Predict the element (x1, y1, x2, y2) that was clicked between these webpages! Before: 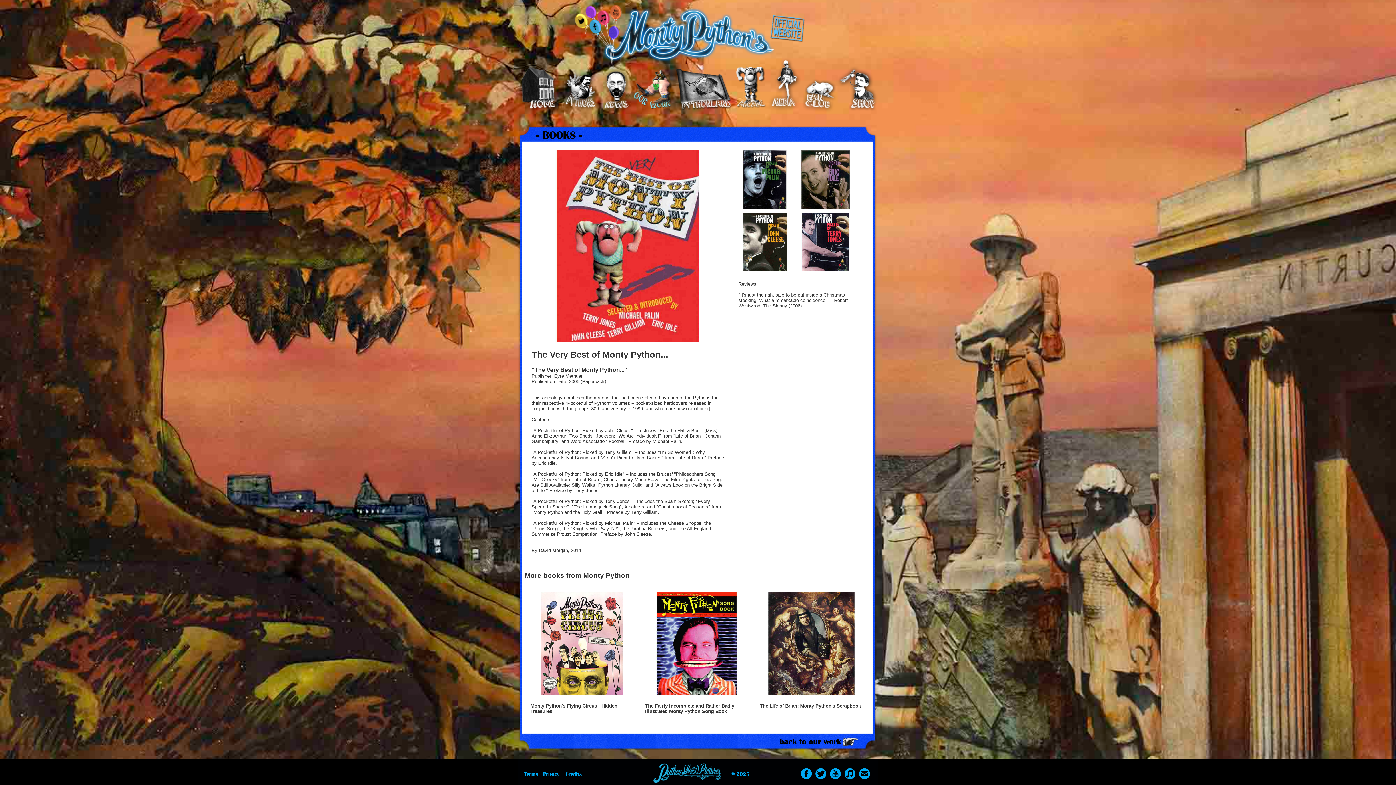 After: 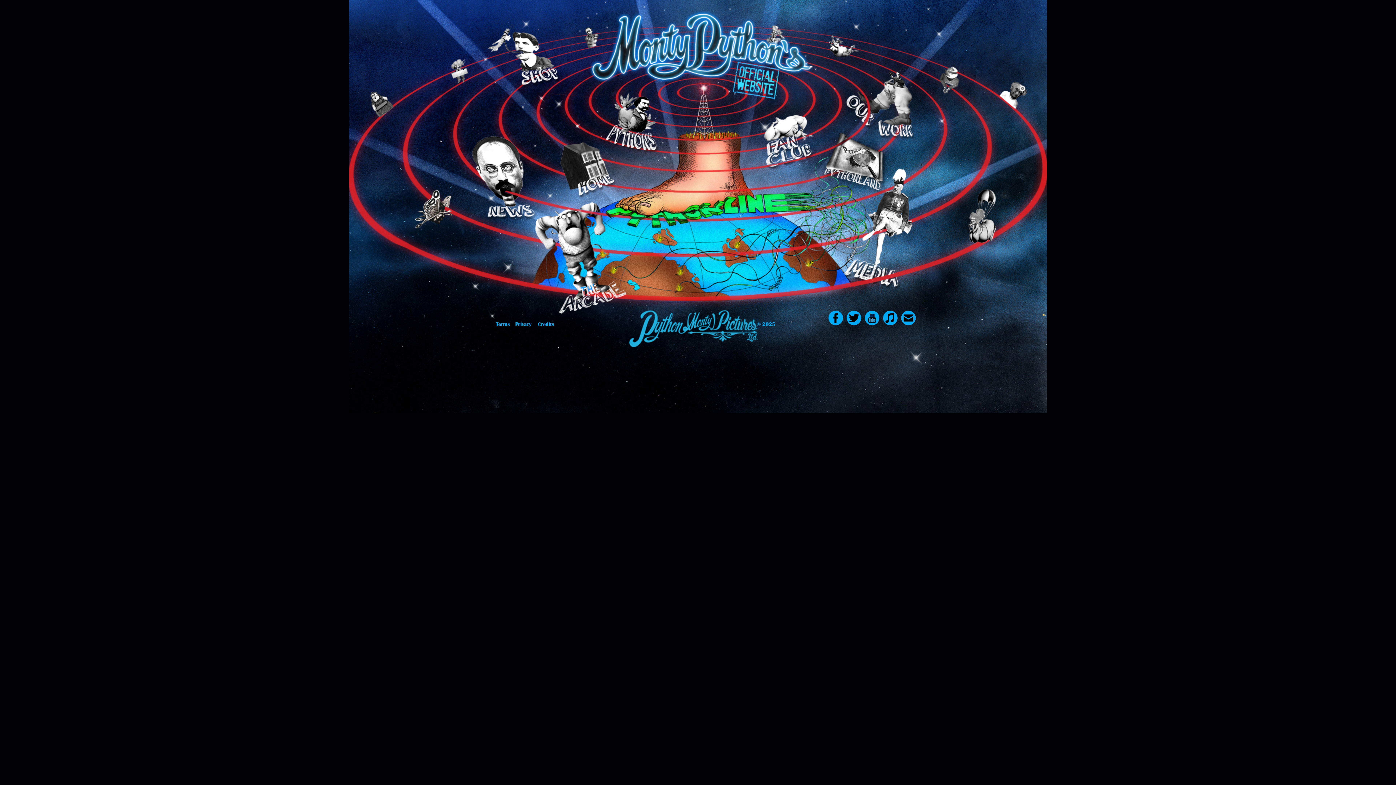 Action: bbox: (651, 778, 723, 785)